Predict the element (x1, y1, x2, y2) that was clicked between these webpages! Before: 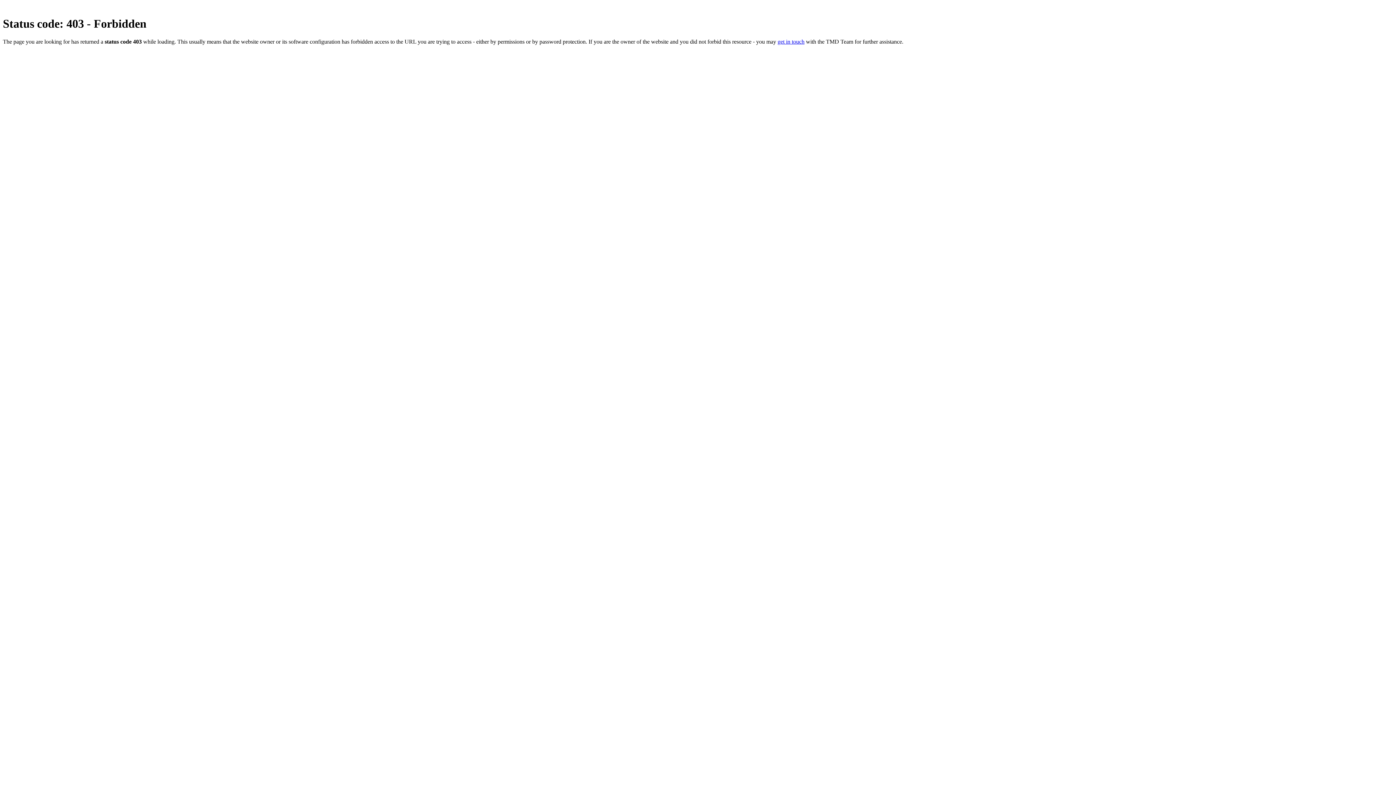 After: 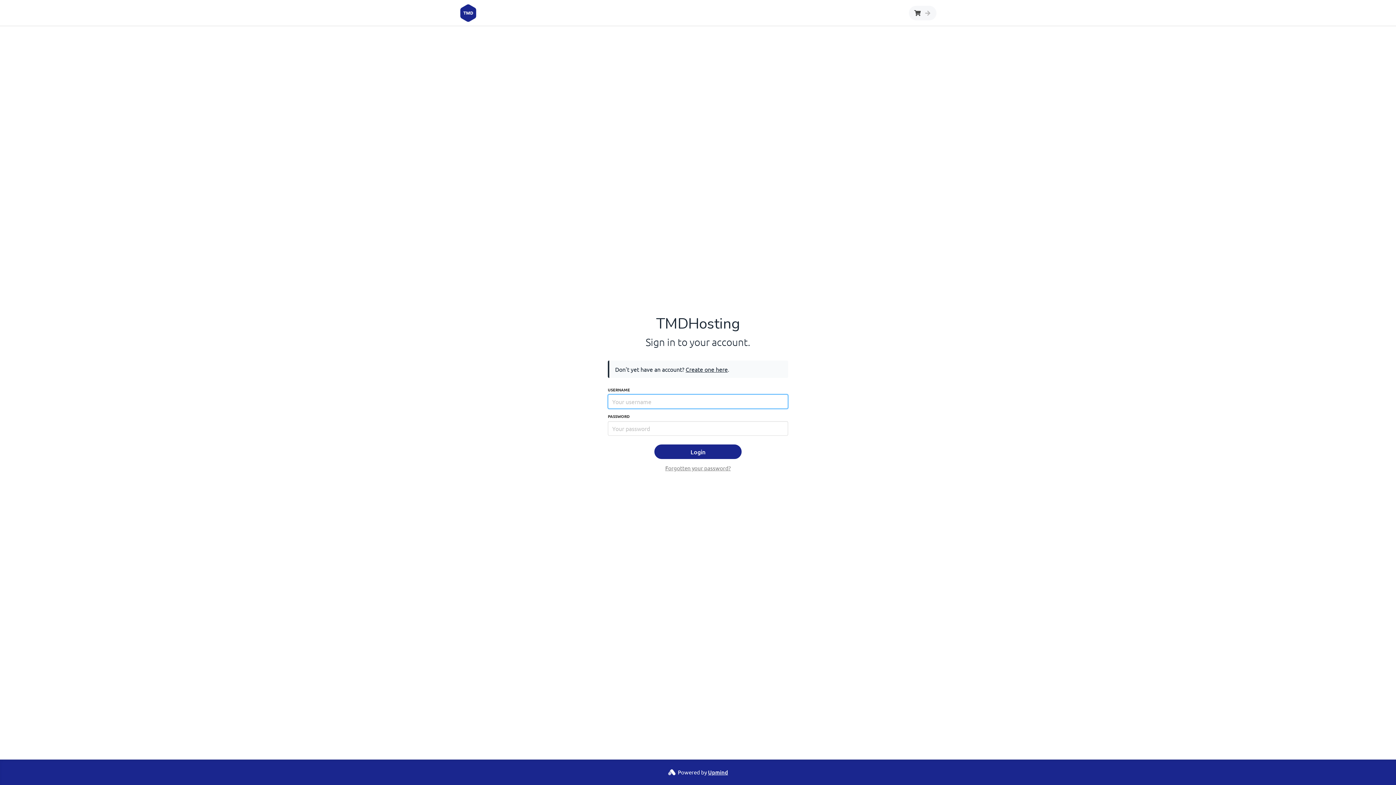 Action: bbox: (777, 38, 804, 44) label: get in touch